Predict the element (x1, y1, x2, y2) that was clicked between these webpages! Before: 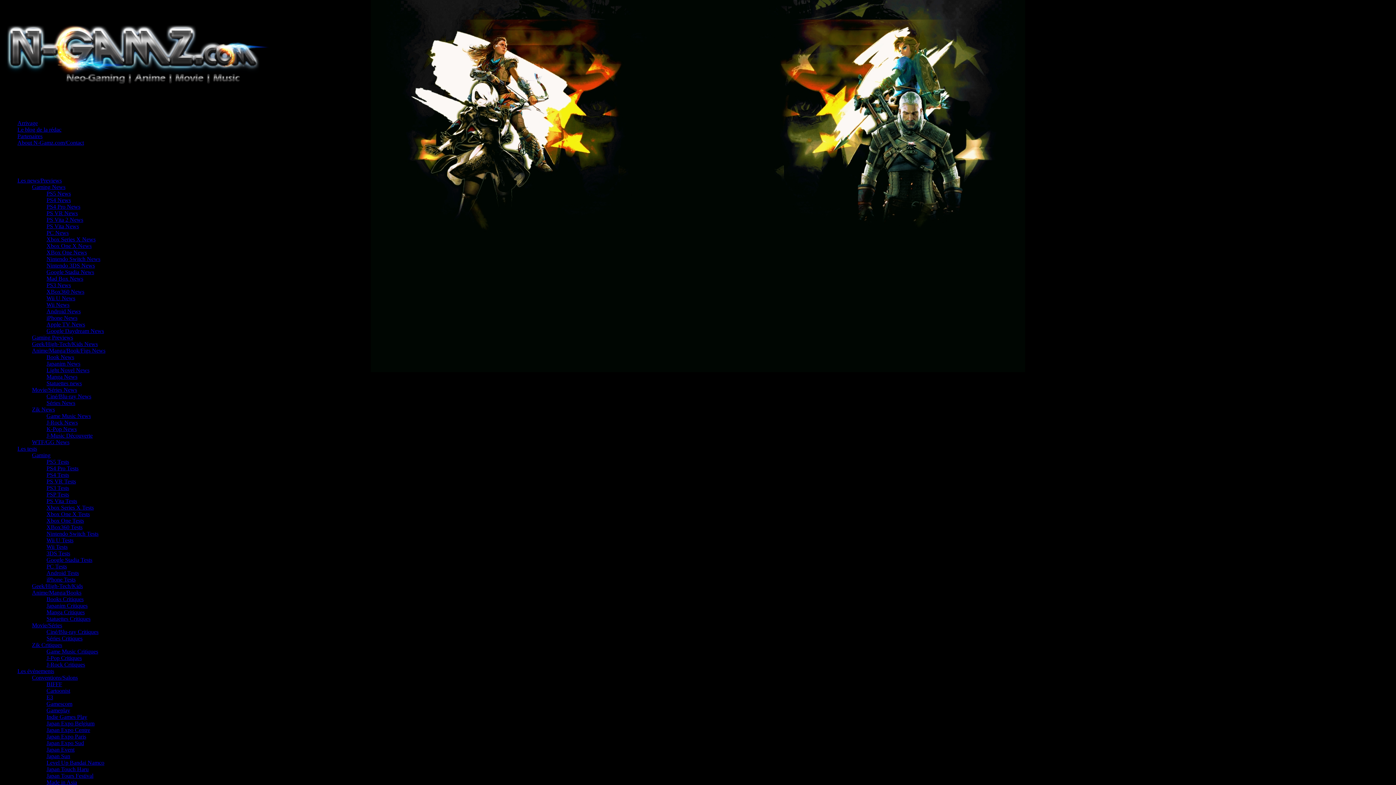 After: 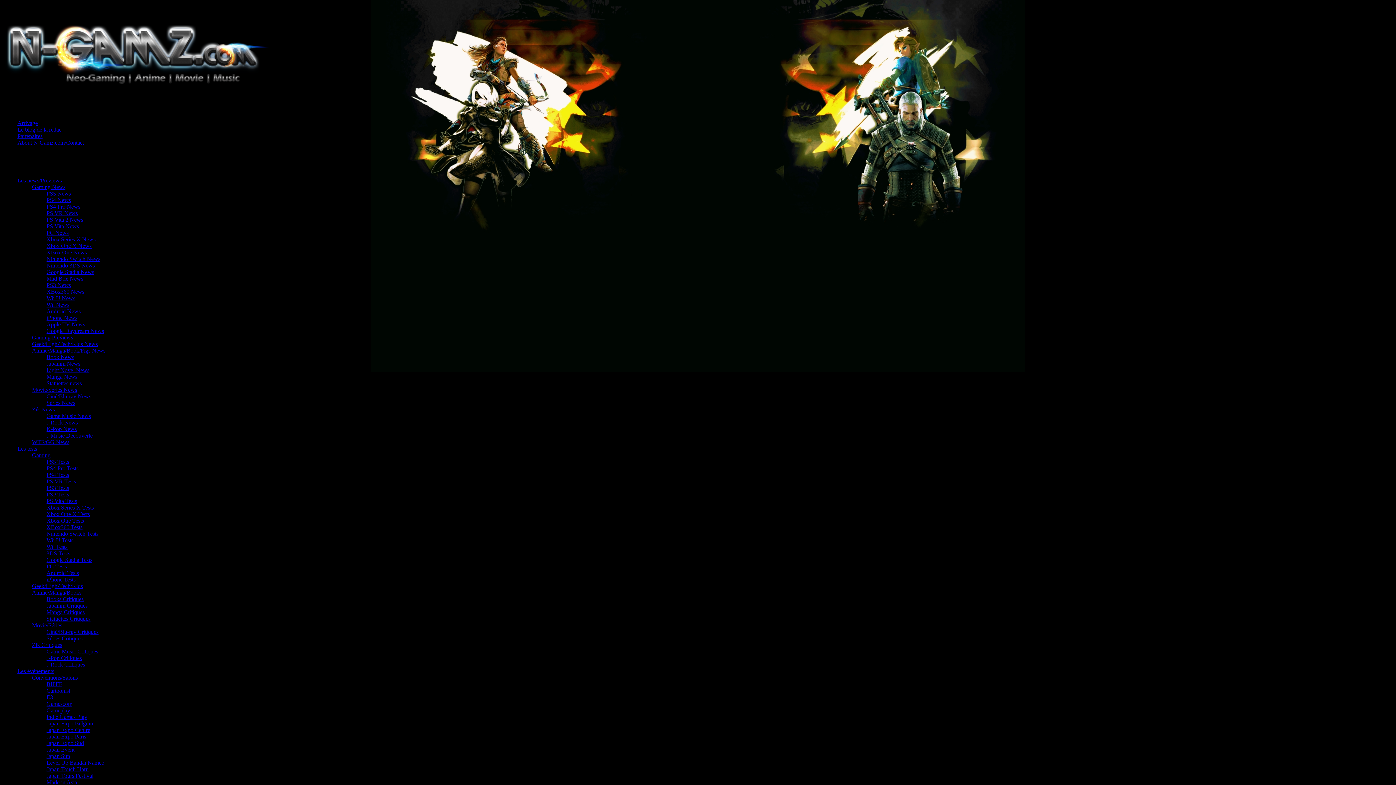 Action: bbox: (46, 727, 90, 733) label: Japan Expo Centre